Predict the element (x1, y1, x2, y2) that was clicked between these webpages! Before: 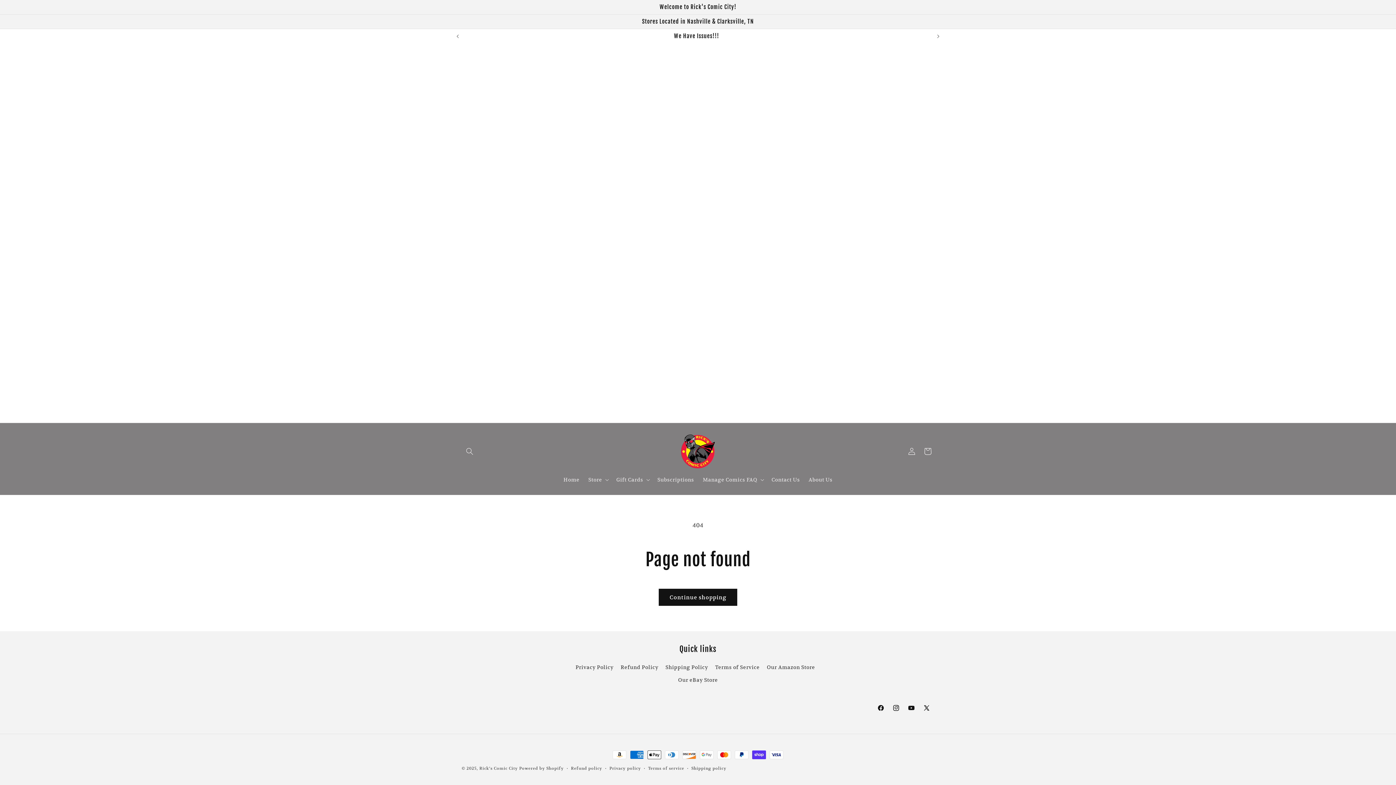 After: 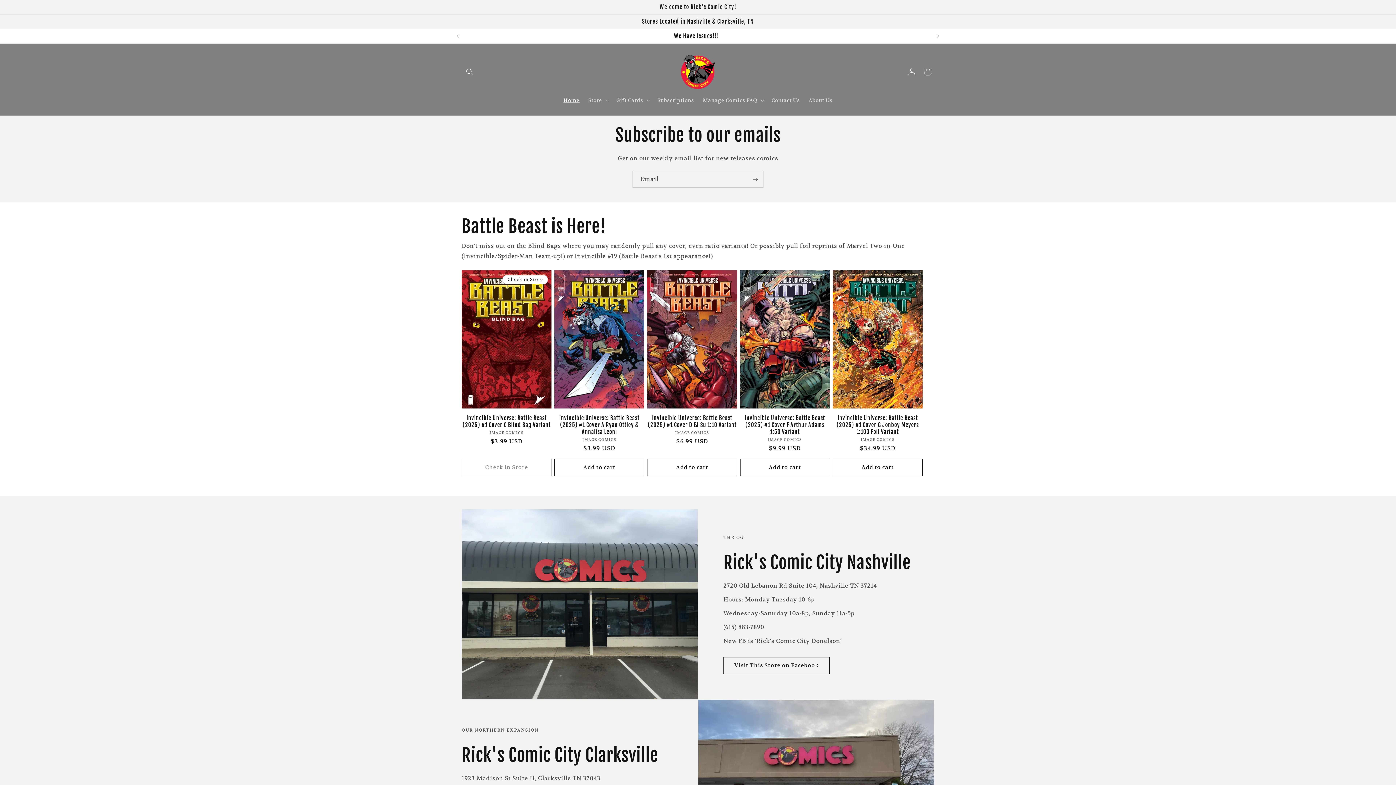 Action: label: Home bbox: (559, 472, 584, 487)